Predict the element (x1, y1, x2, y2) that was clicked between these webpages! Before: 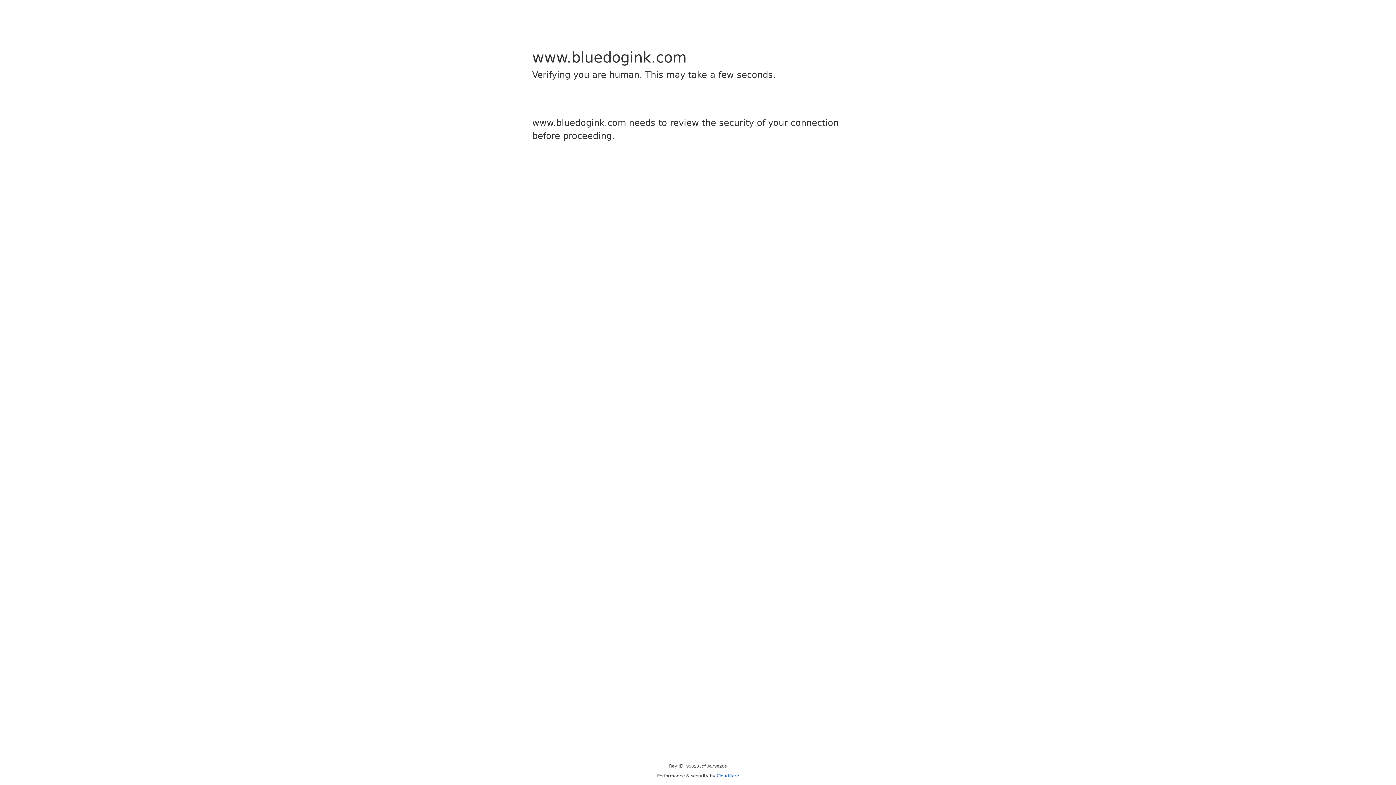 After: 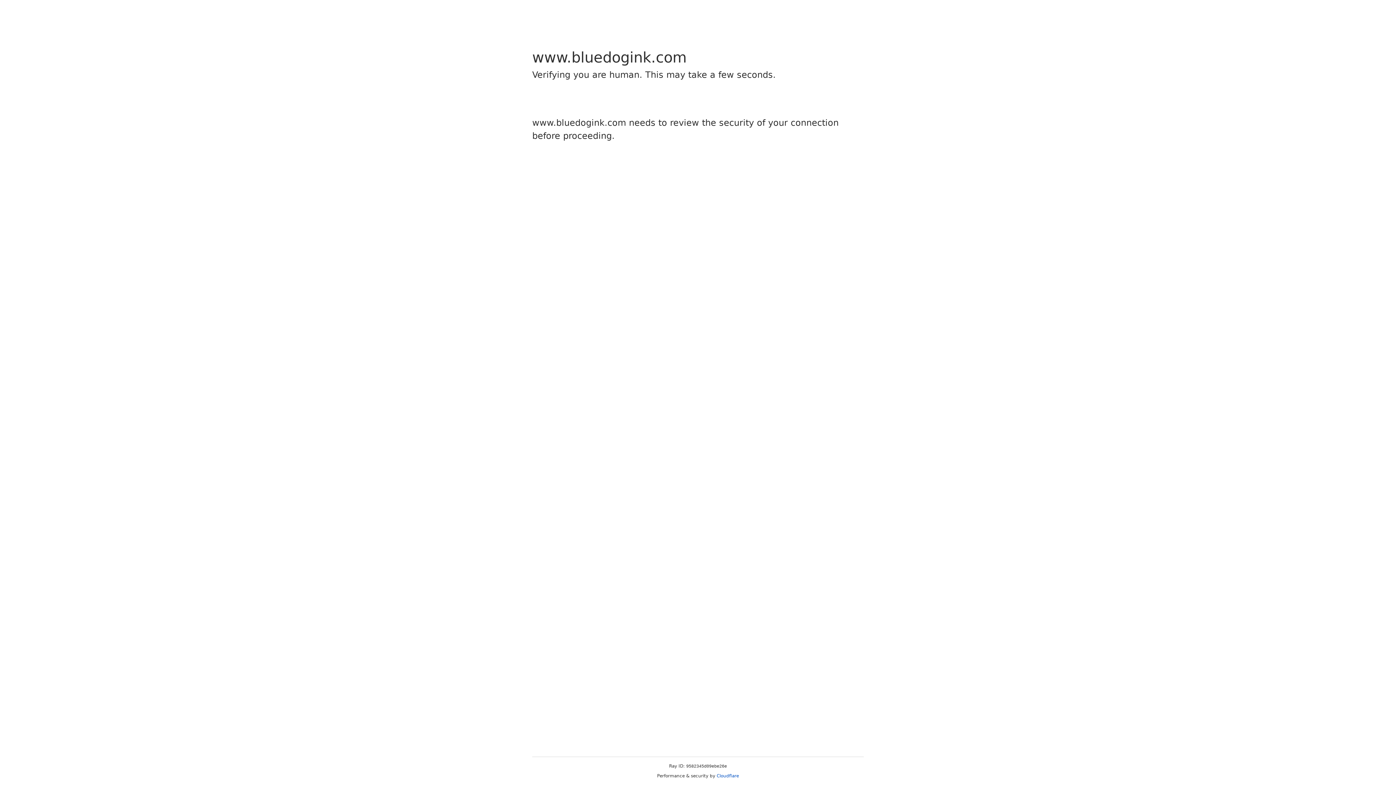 Action: bbox: (716, 773, 739, 778) label: Cloudflare